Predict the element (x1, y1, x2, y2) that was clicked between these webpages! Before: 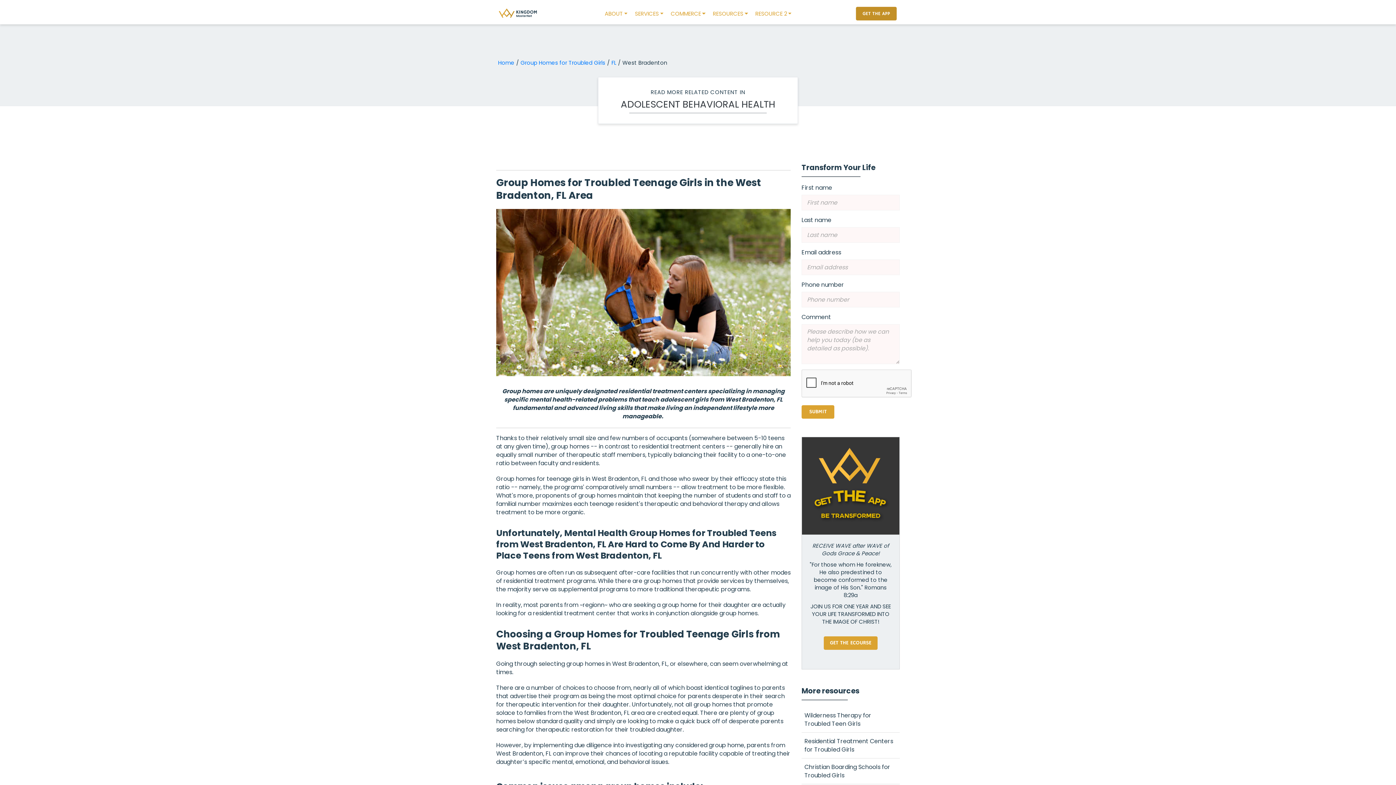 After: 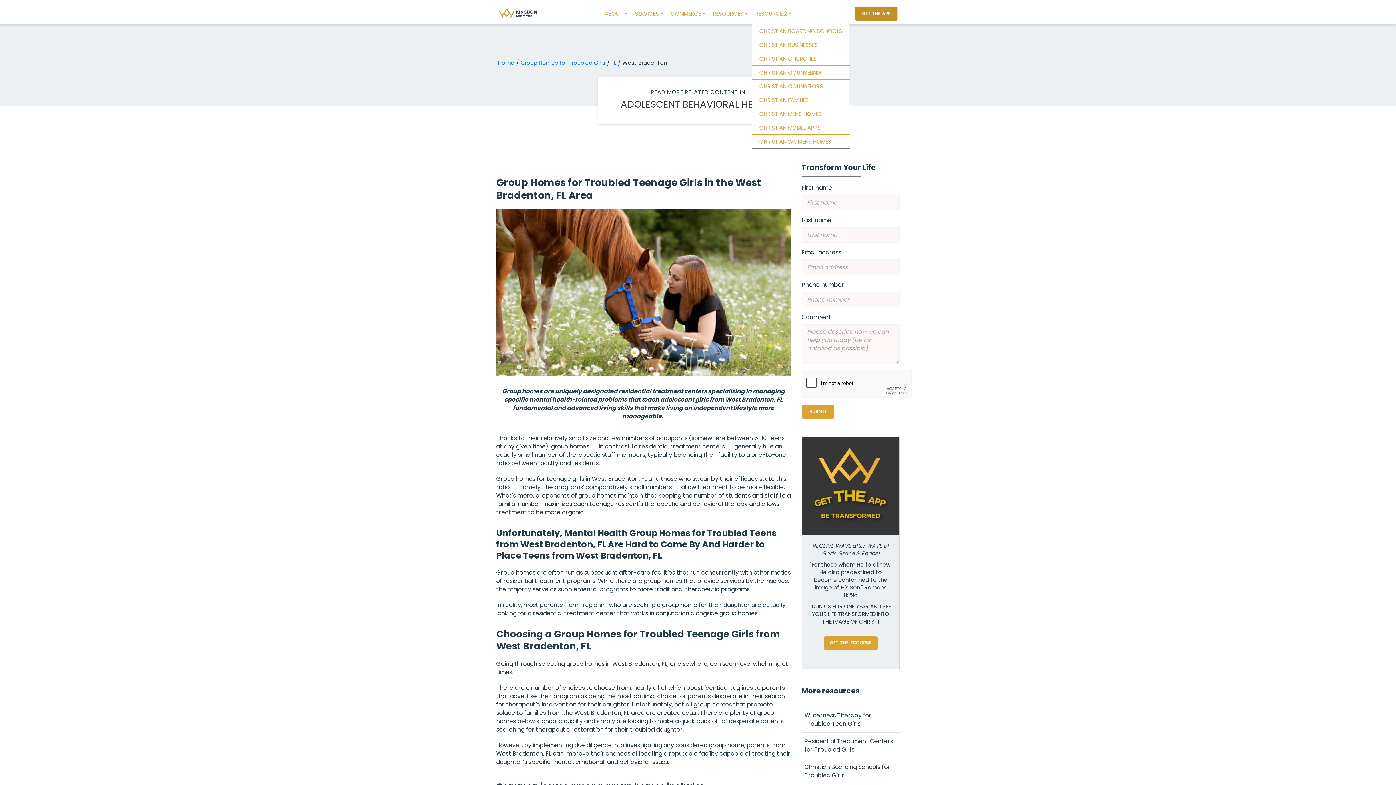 Action: bbox: (751, 6, 795, 21) label: RESOURCE 2